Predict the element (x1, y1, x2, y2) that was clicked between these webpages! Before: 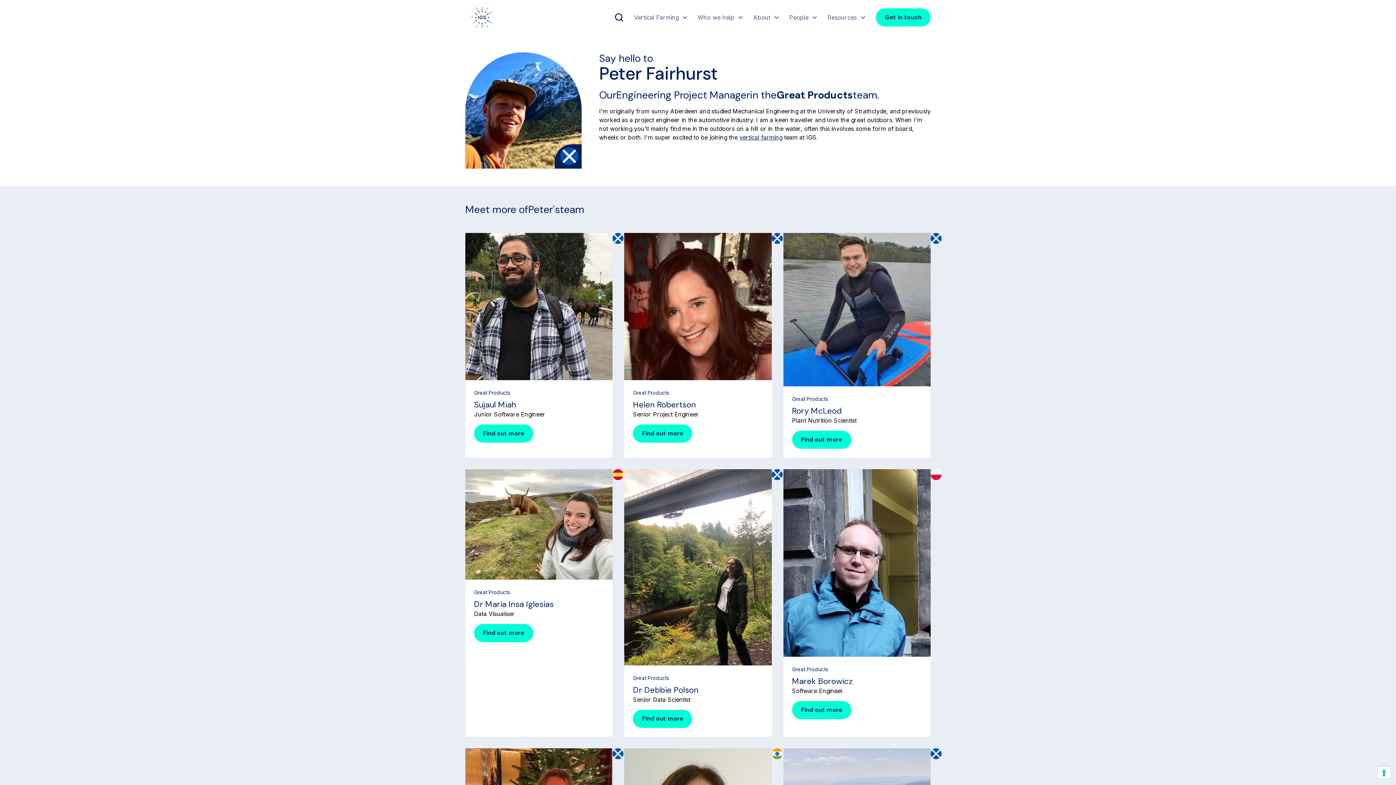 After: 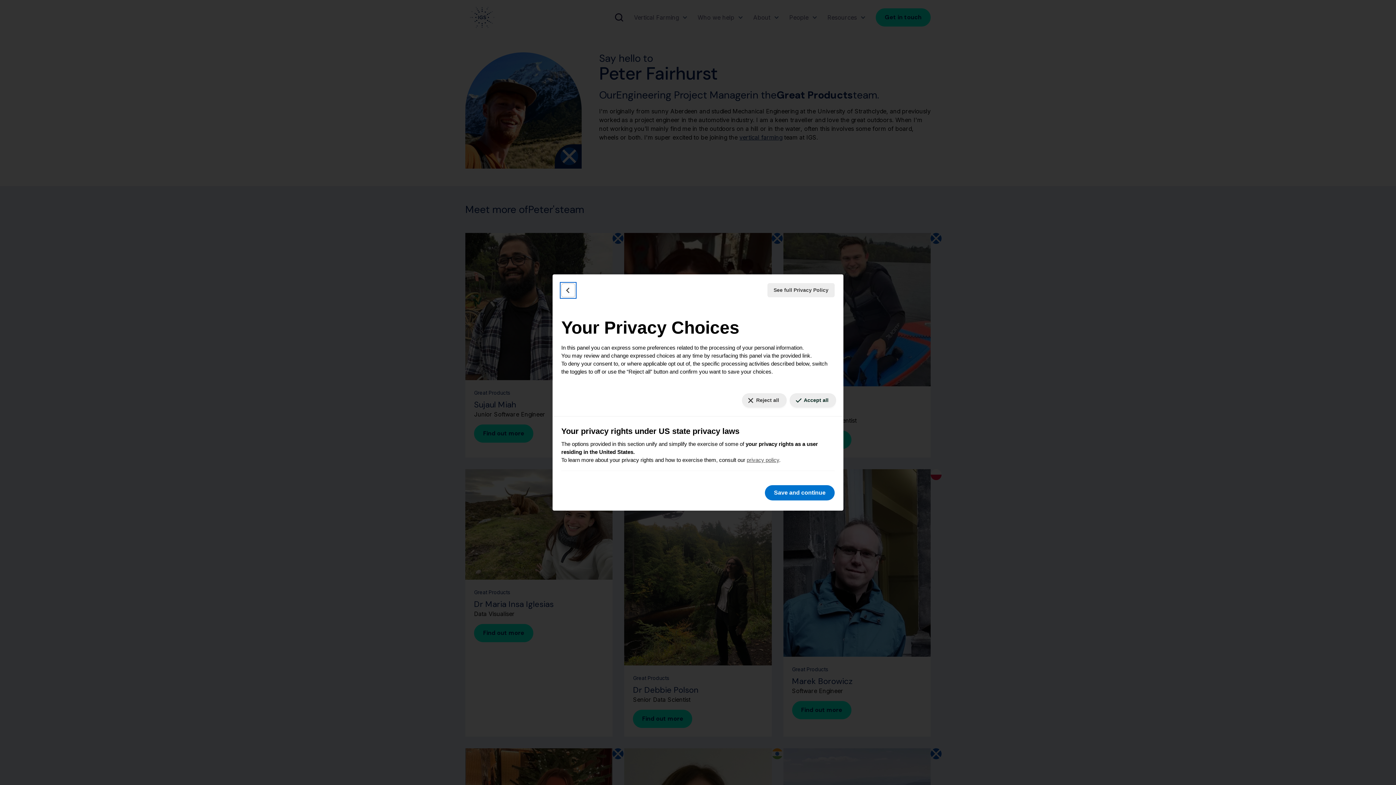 Action: label: Your consent preferences for tracking technologies bbox: (1378, 767, 1390, 779)